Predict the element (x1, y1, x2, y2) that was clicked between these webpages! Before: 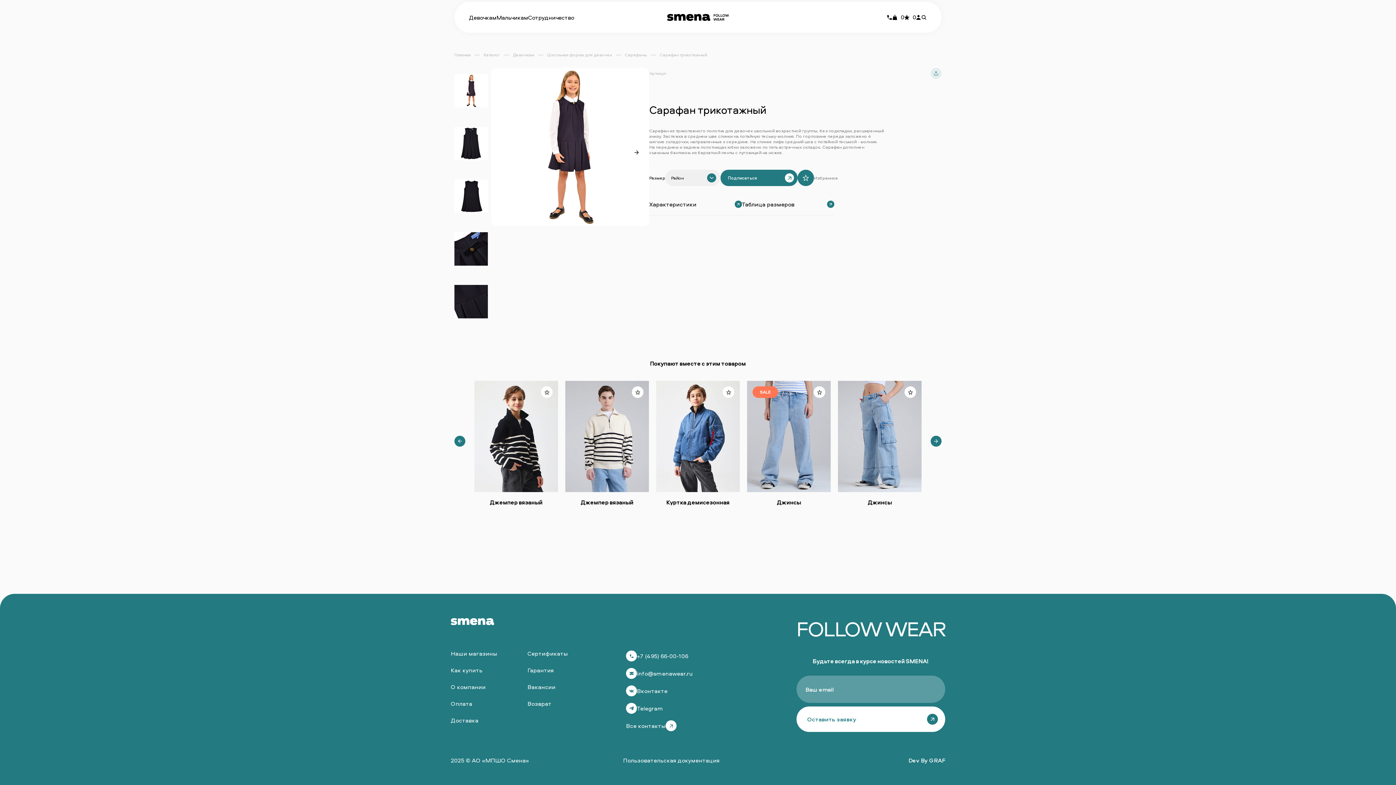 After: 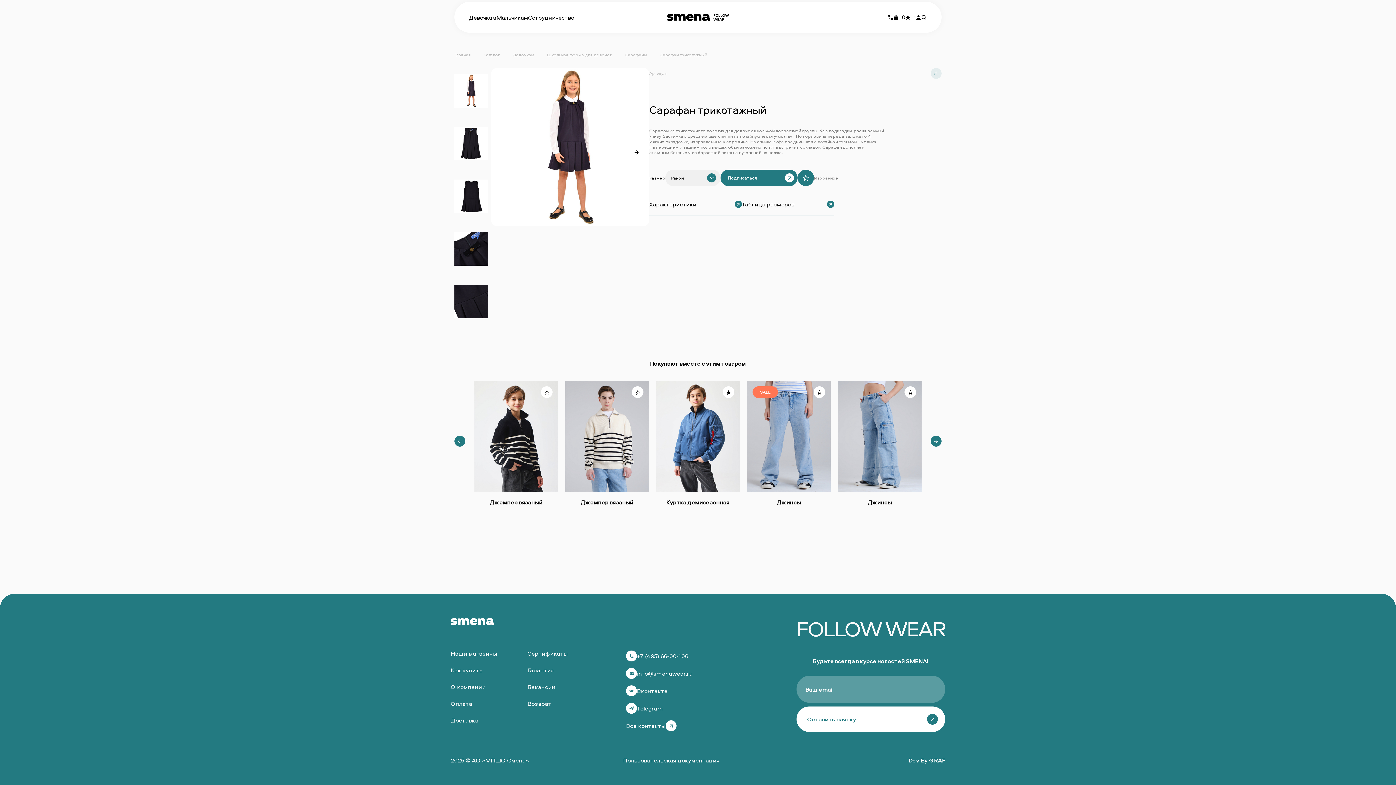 Action: bbox: (722, 386, 734, 398)